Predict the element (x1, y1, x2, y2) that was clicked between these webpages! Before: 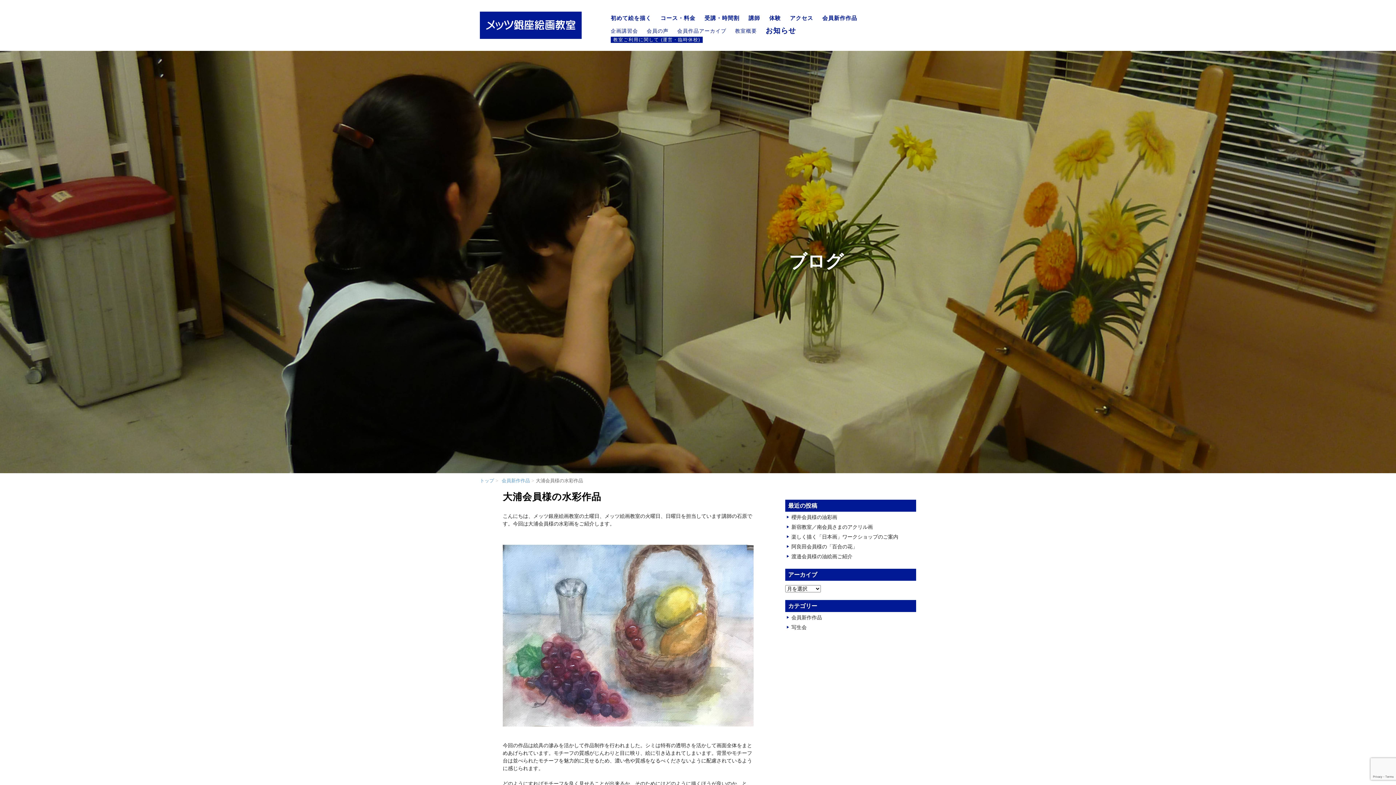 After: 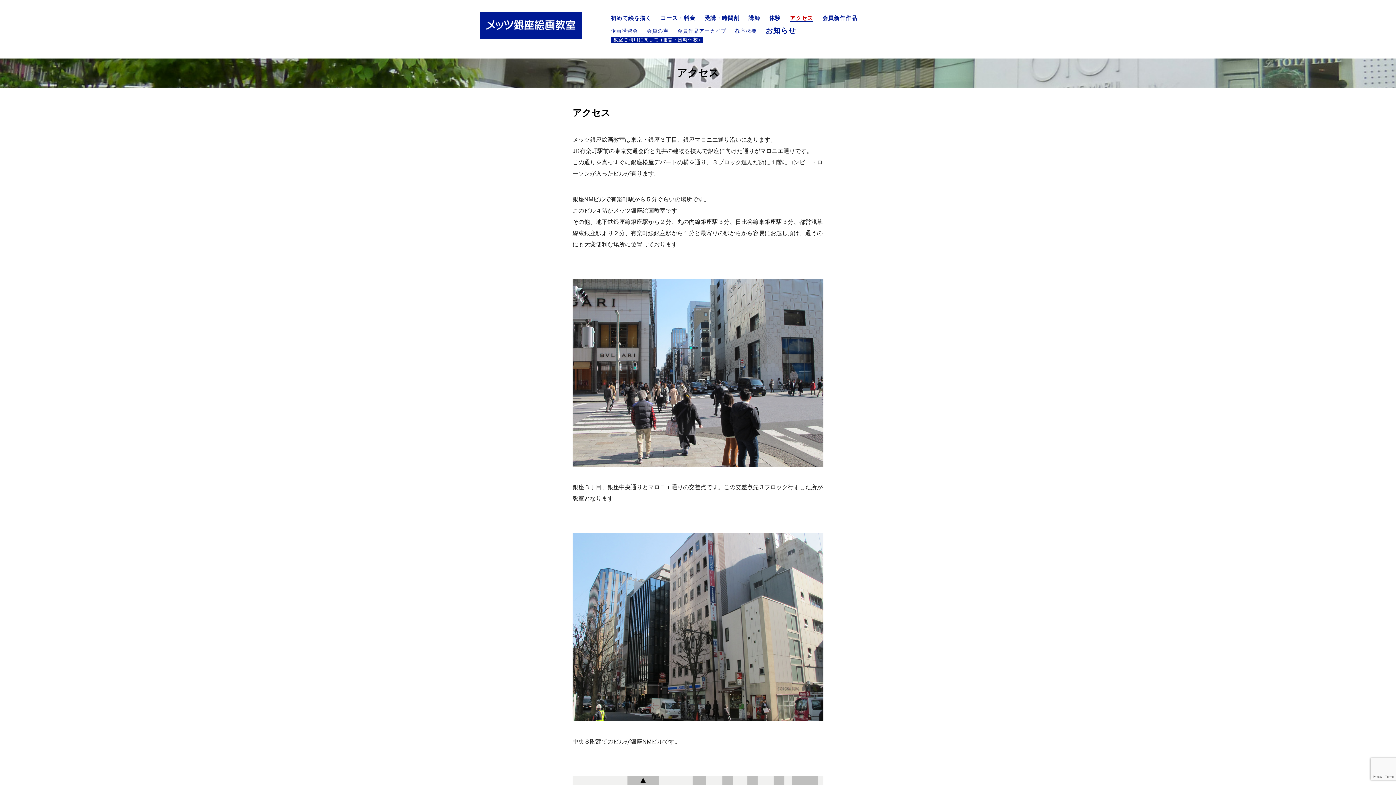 Action: label: アクセス bbox: (790, 15, 813, 21)